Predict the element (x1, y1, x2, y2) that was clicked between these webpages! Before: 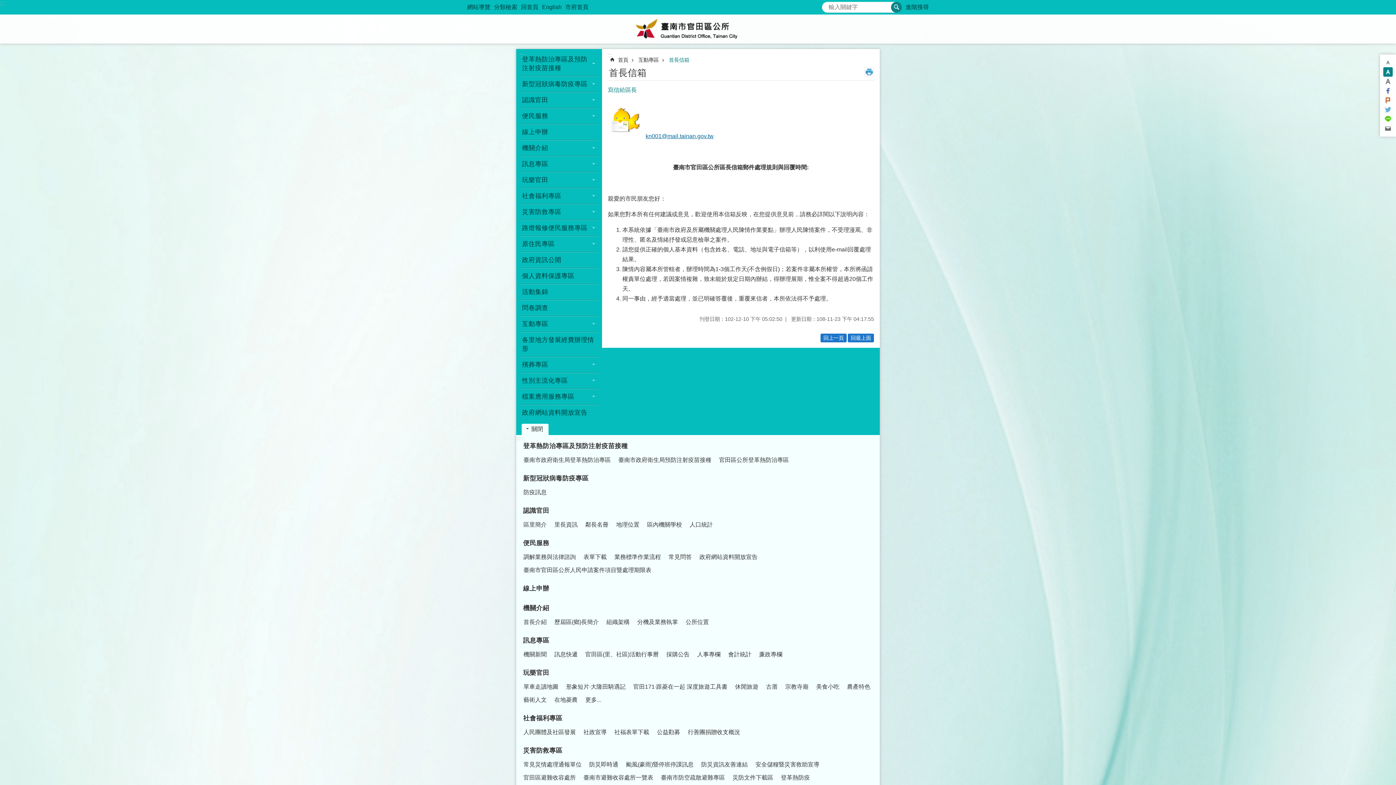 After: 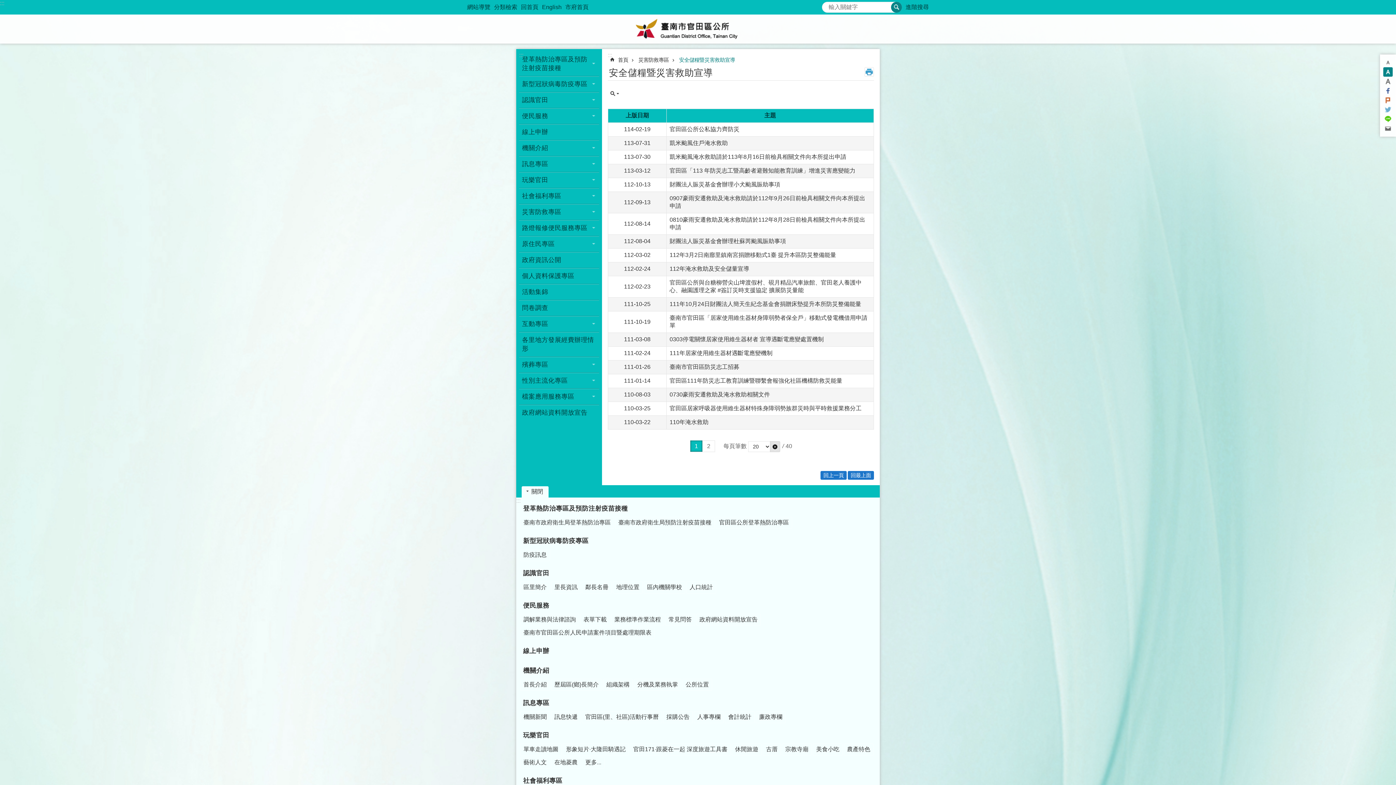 Action: label: 安全儲糧暨災害救助宣導 bbox: (752, 759, 822, 771)